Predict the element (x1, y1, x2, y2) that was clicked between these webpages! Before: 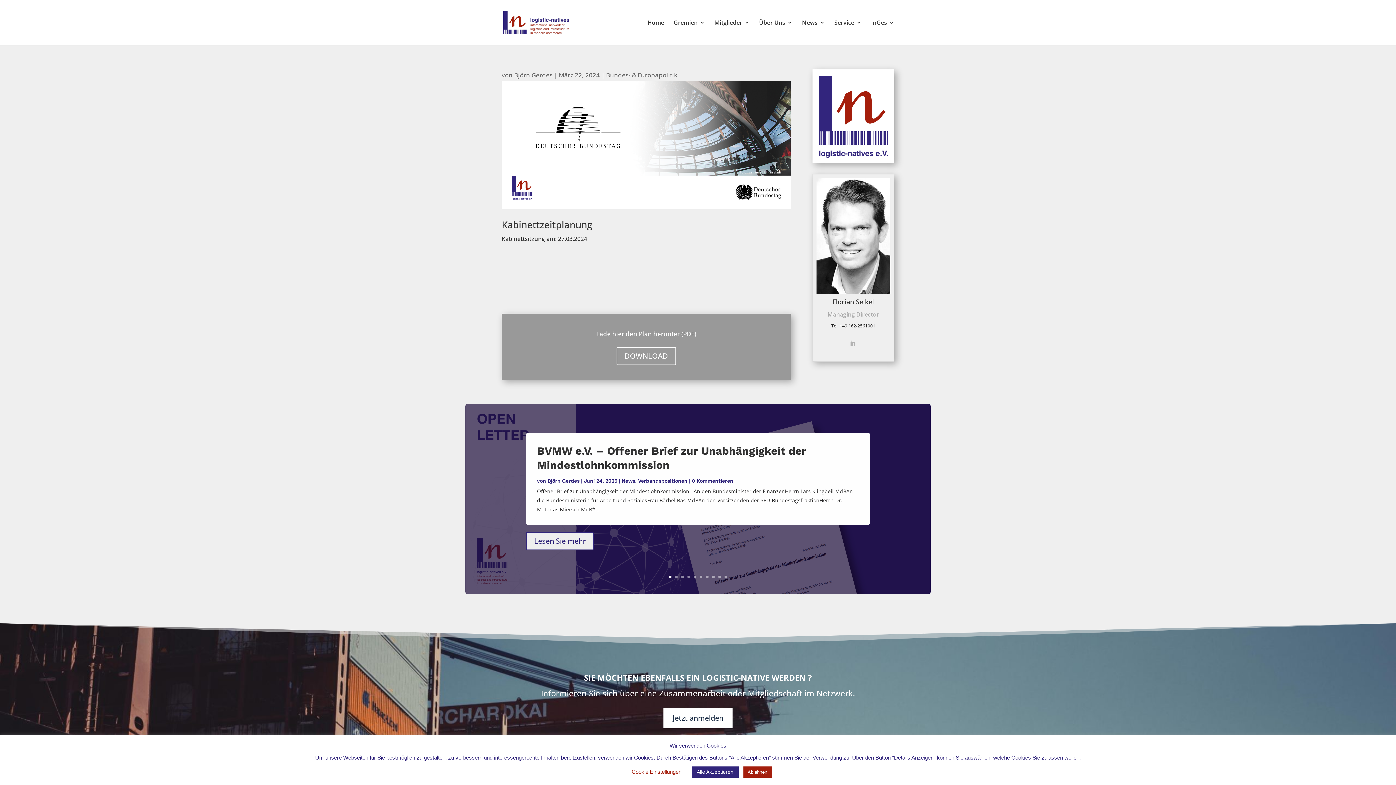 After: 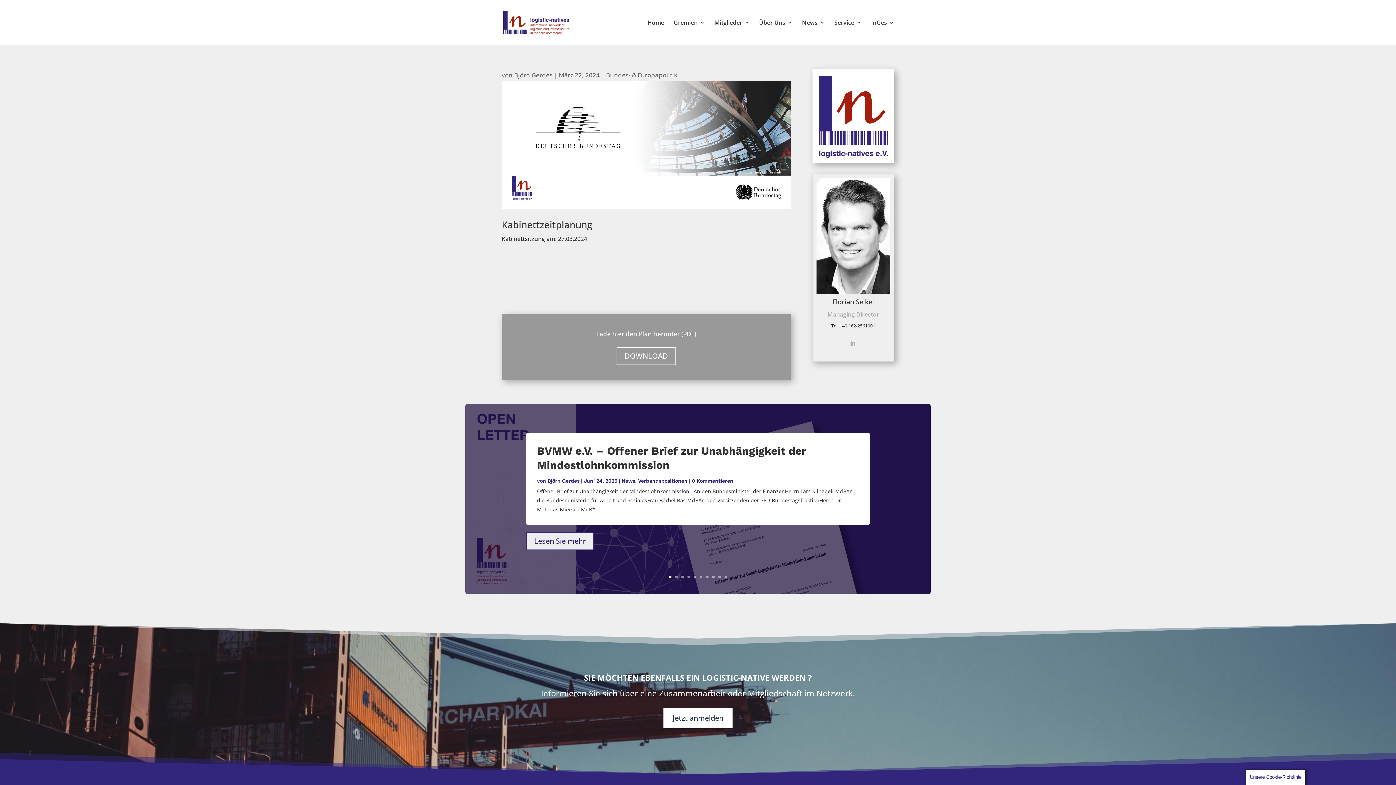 Action: label: Alle Akzeptieren bbox: (691, 766, 738, 778)